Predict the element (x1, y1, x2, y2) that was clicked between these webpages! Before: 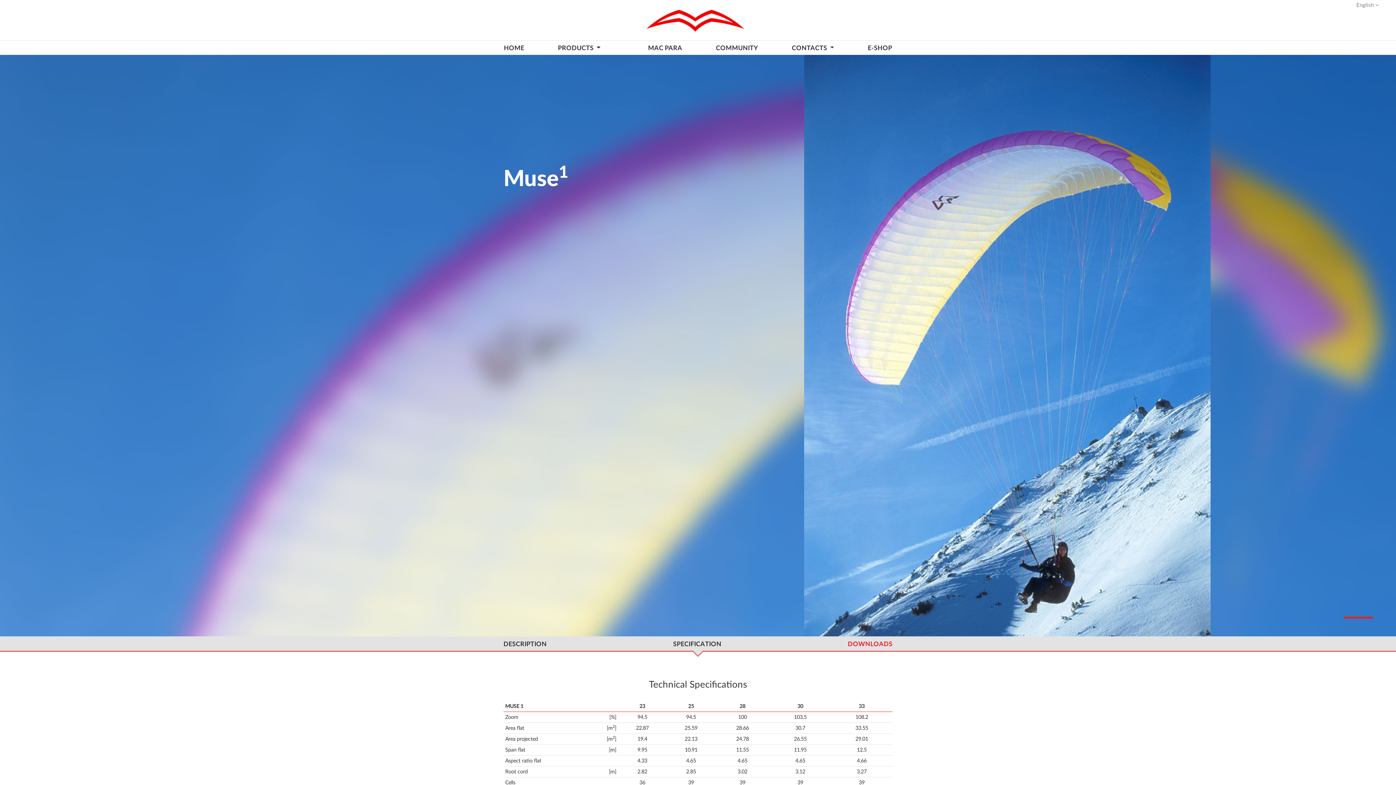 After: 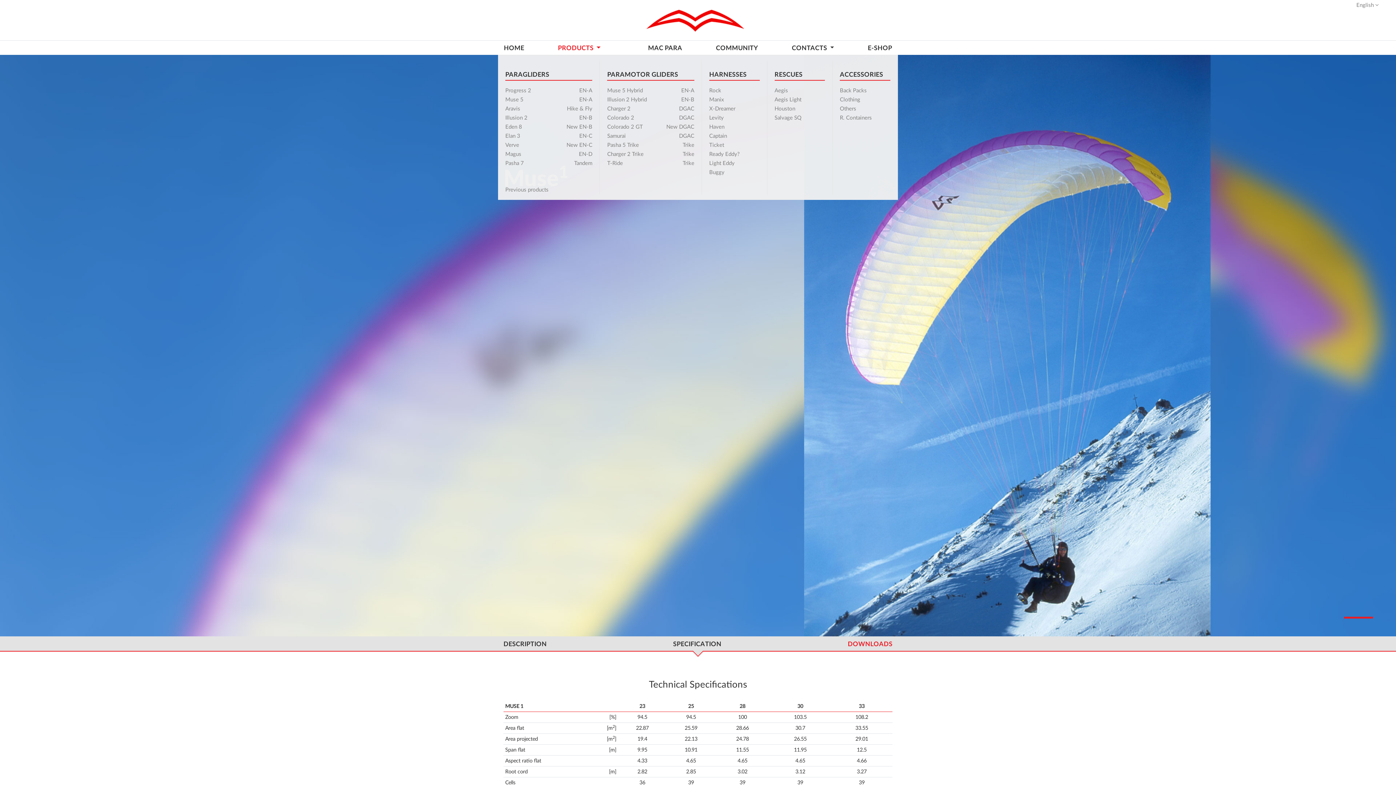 Action: label: PRODUCTS  bbox: (552, 38, 606, 52)